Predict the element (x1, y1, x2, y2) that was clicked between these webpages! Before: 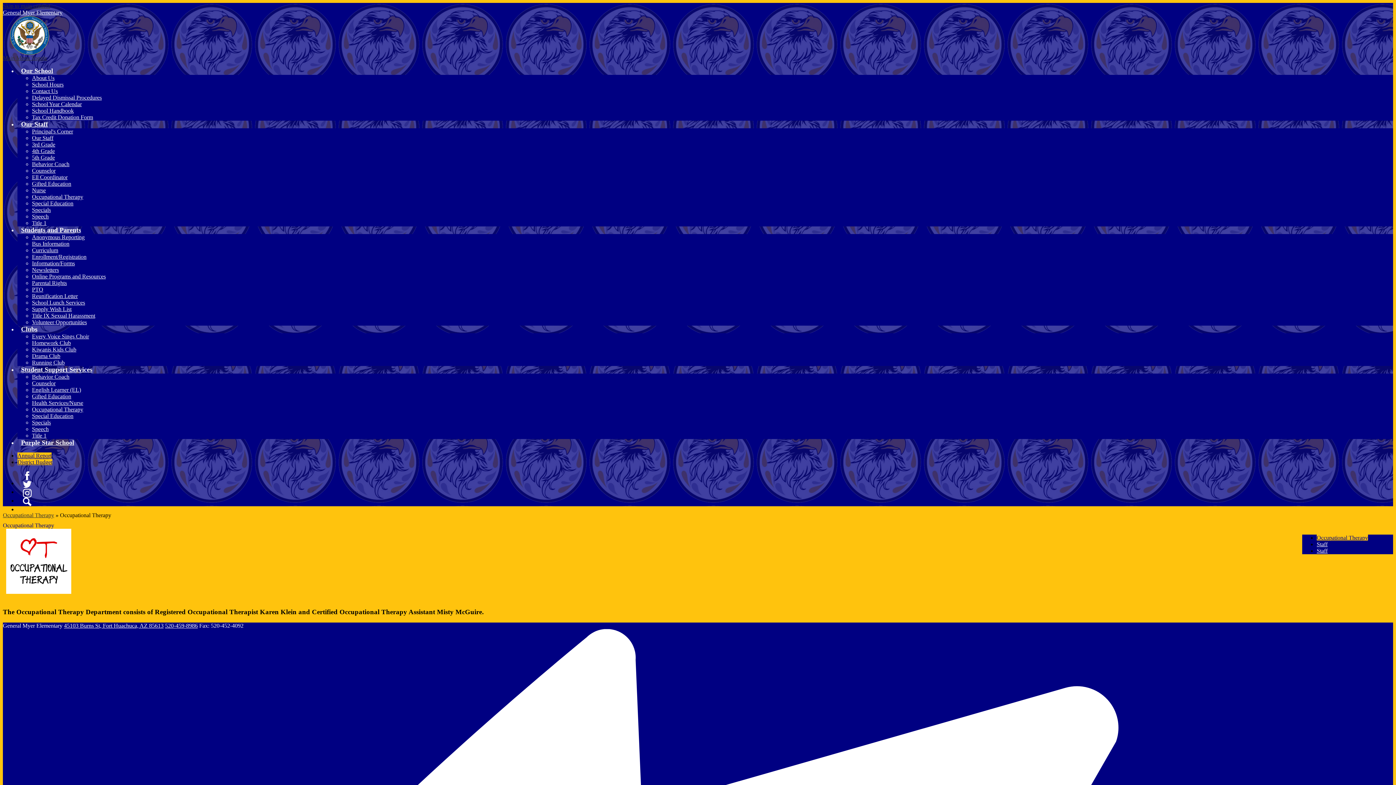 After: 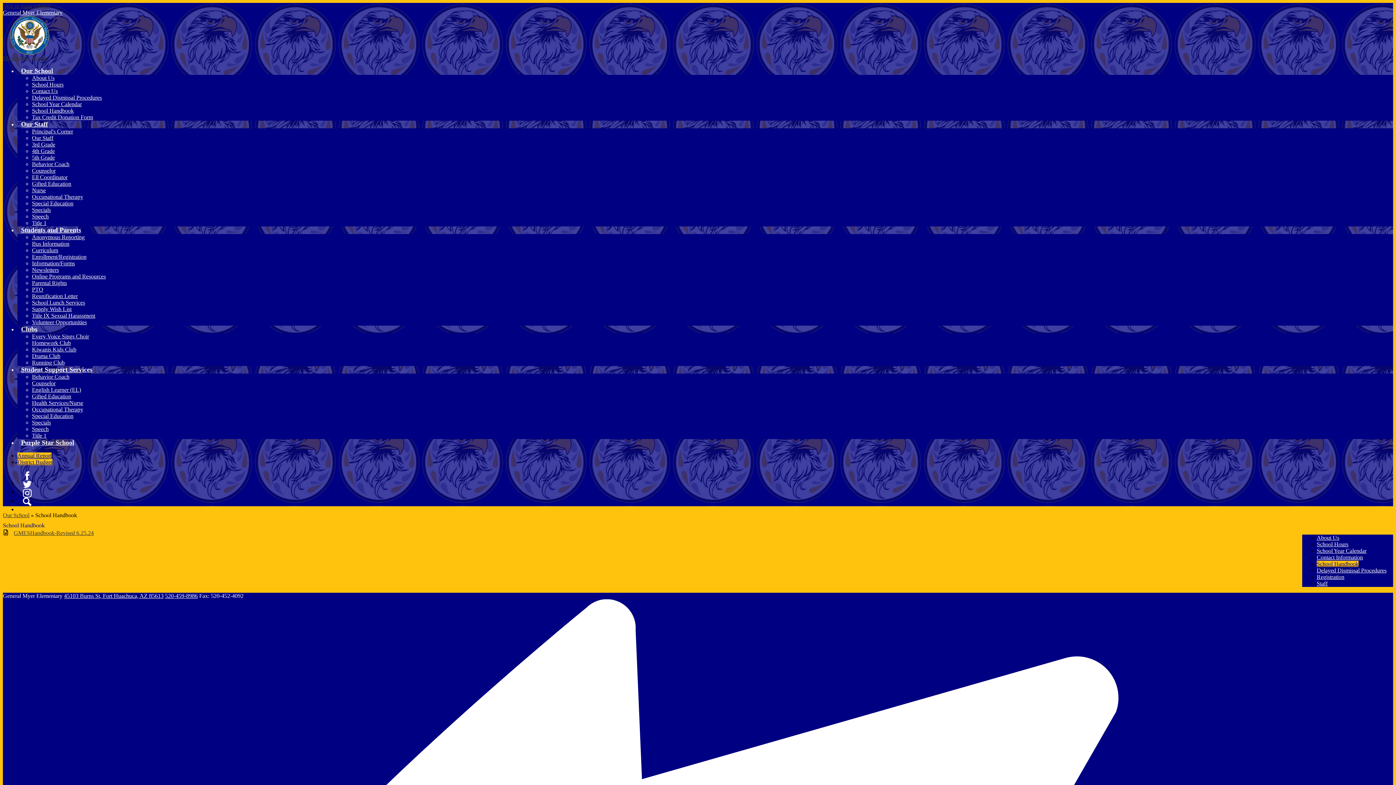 Action: label: School Handbook bbox: (32, 107, 73, 113)